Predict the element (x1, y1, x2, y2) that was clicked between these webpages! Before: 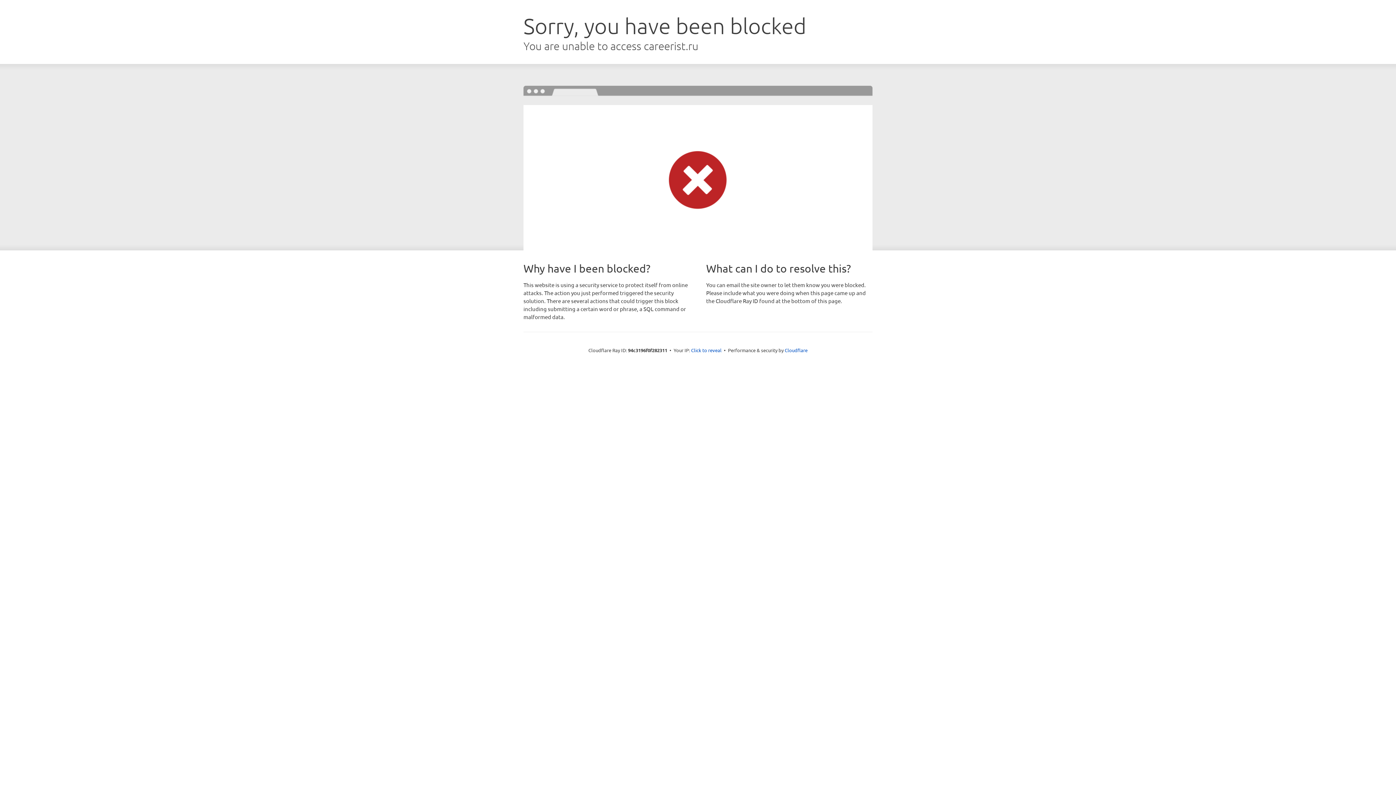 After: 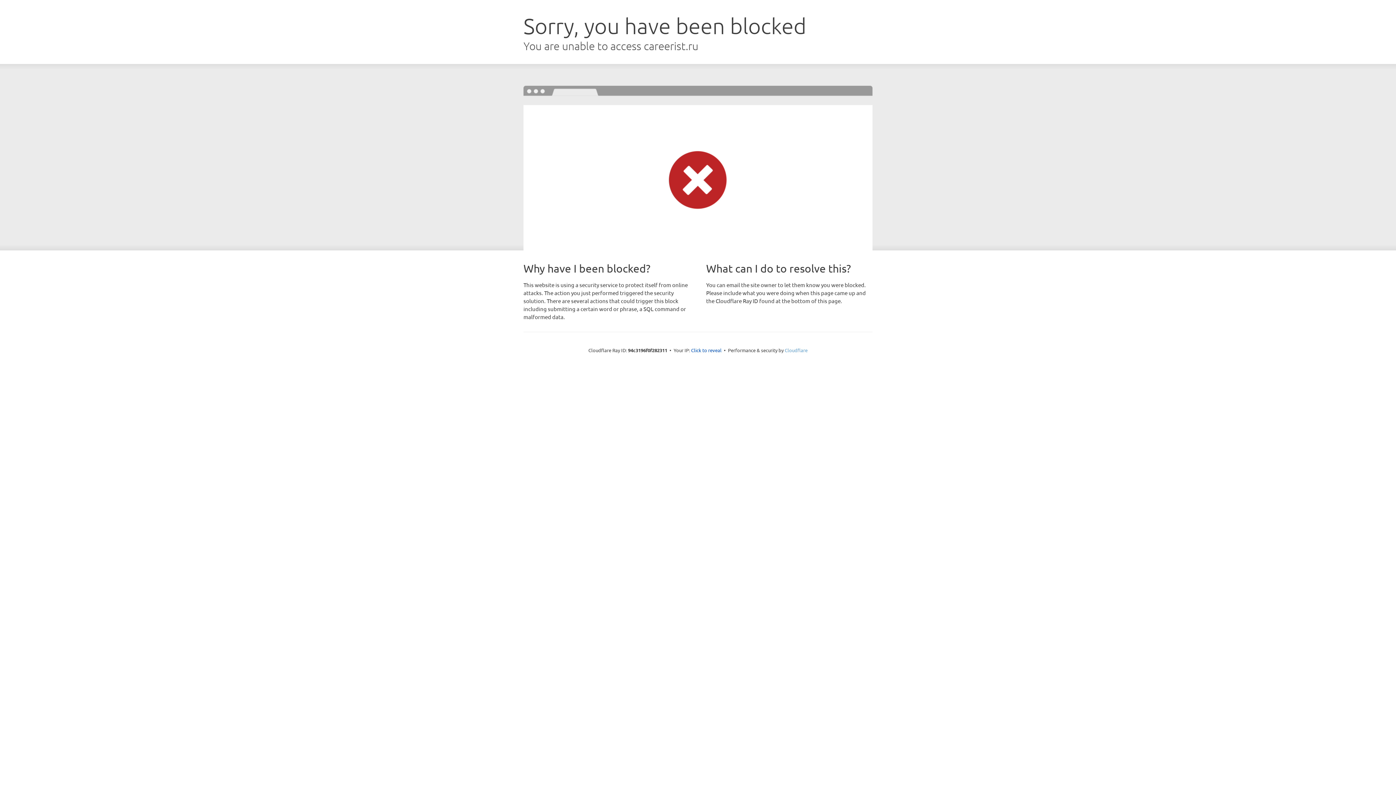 Action: label: Cloudflare bbox: (784, 347, 807, 353)